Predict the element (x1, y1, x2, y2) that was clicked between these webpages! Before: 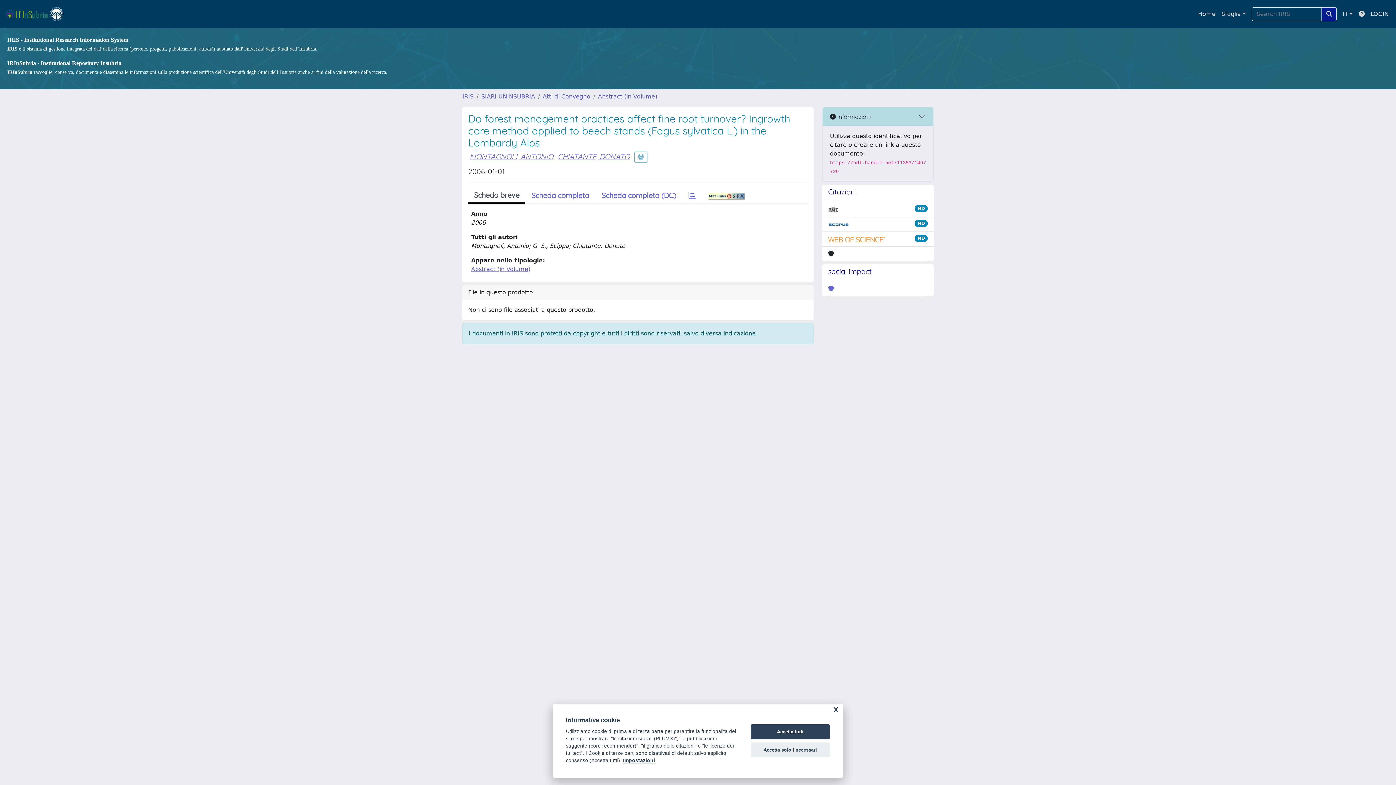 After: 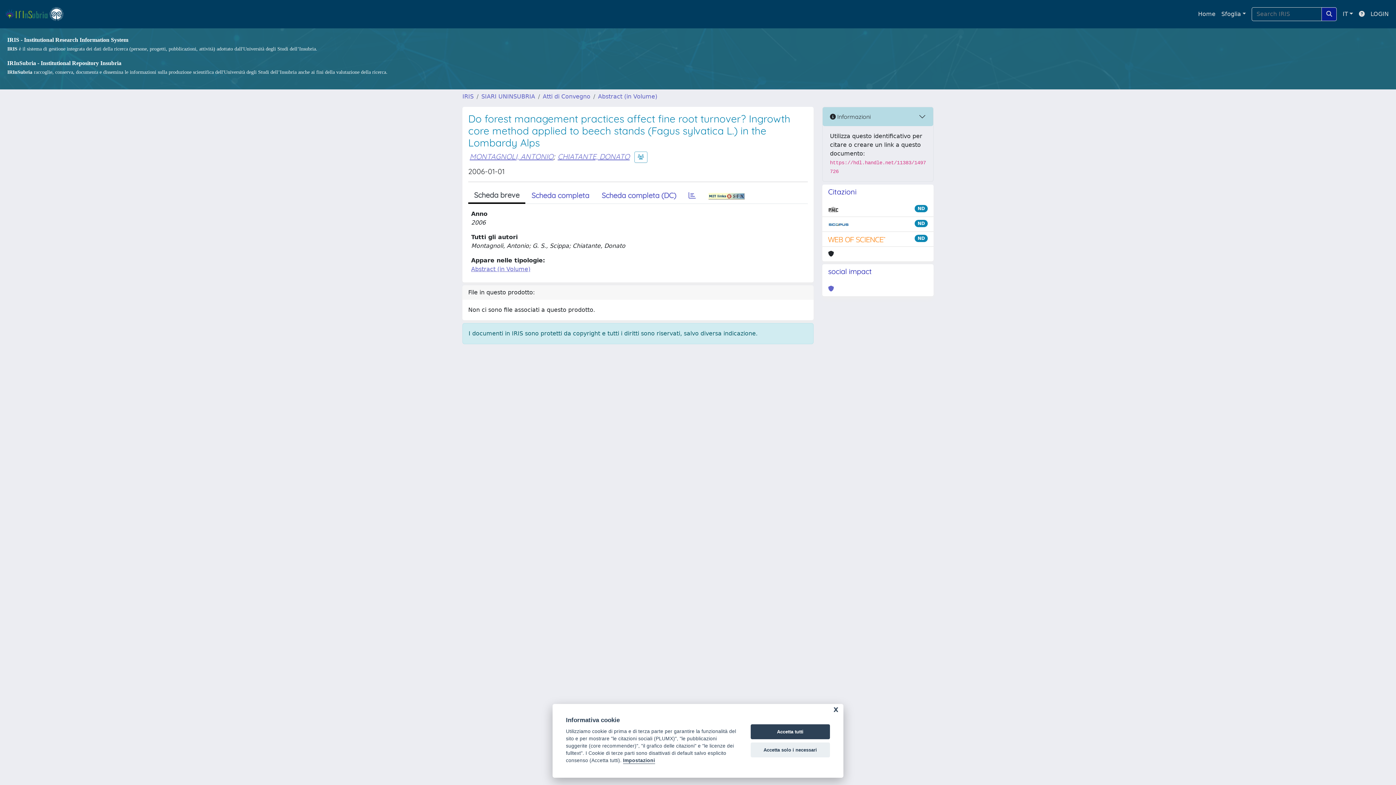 Action: bbox: (468, 188, 525, 204) label: Scheda breve